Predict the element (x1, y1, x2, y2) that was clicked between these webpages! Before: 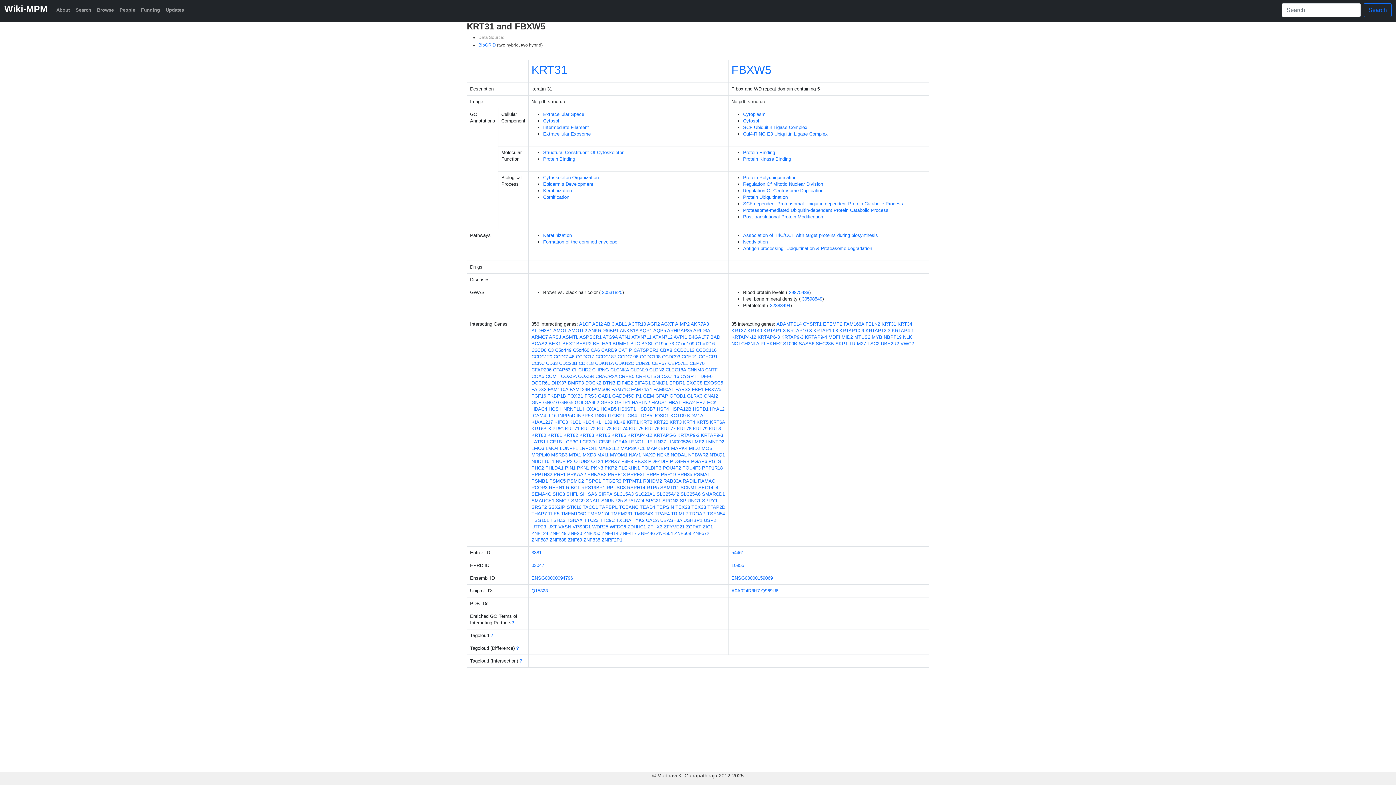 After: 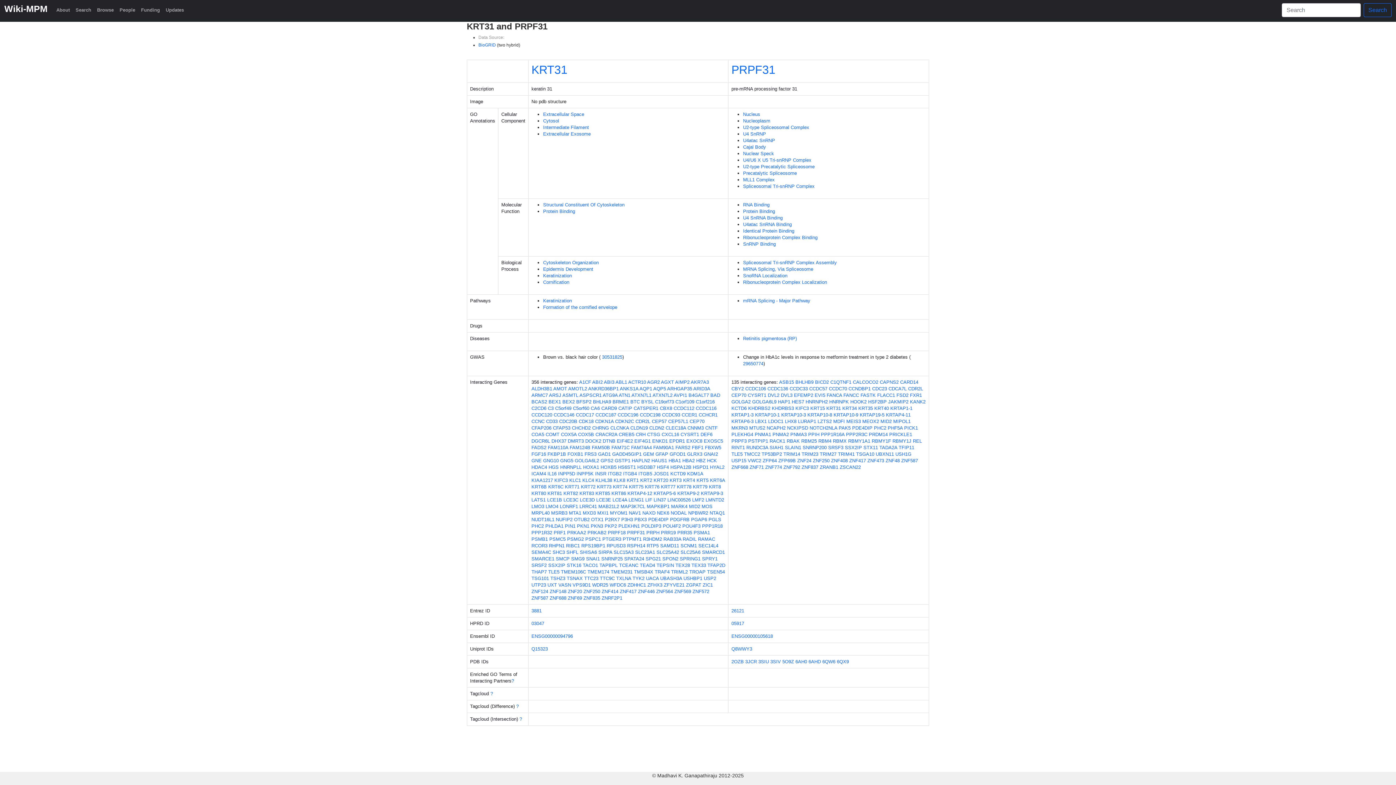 Action: label: PRPF31 bbox: (627, 472, 645, 477)